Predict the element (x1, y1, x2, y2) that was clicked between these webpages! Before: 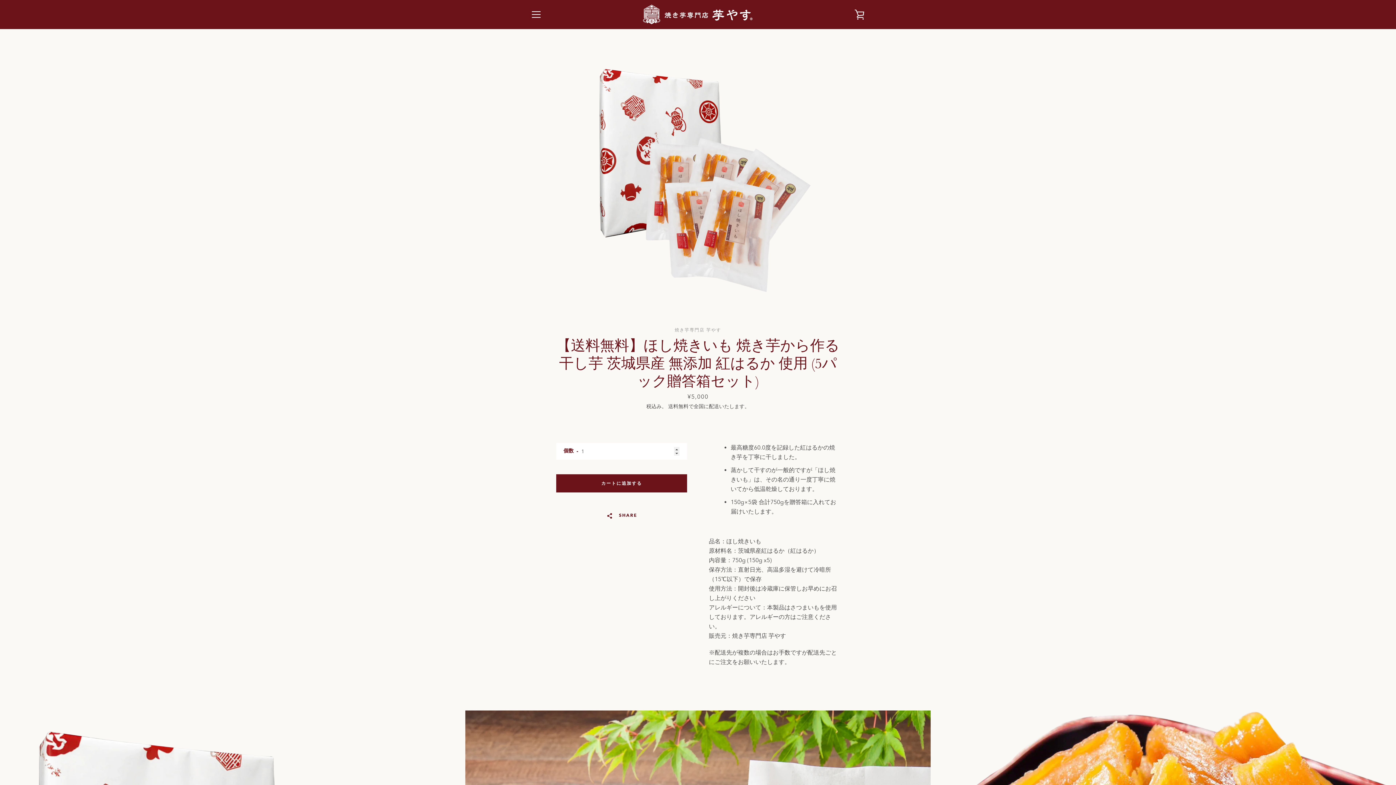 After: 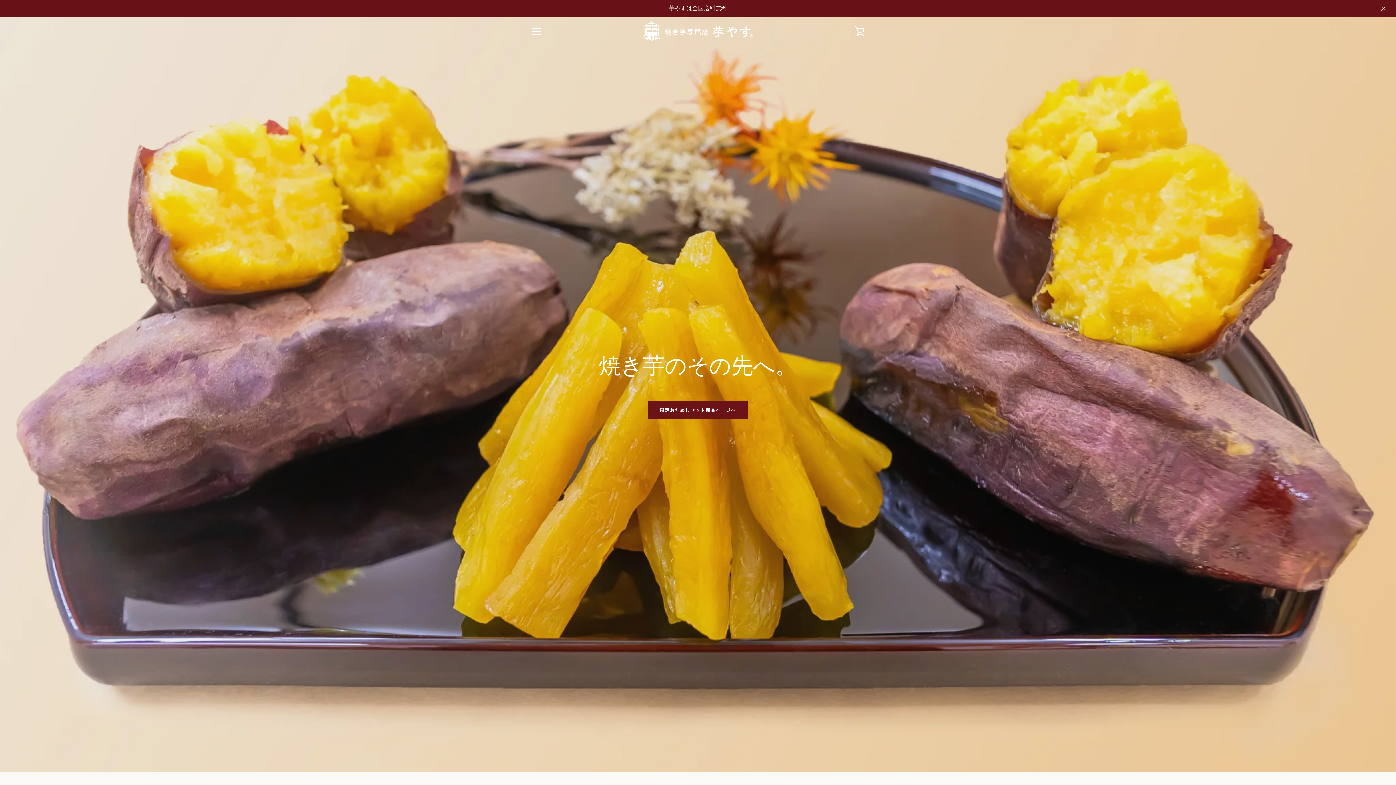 Action: bbox: (643, 3, 753, 25)